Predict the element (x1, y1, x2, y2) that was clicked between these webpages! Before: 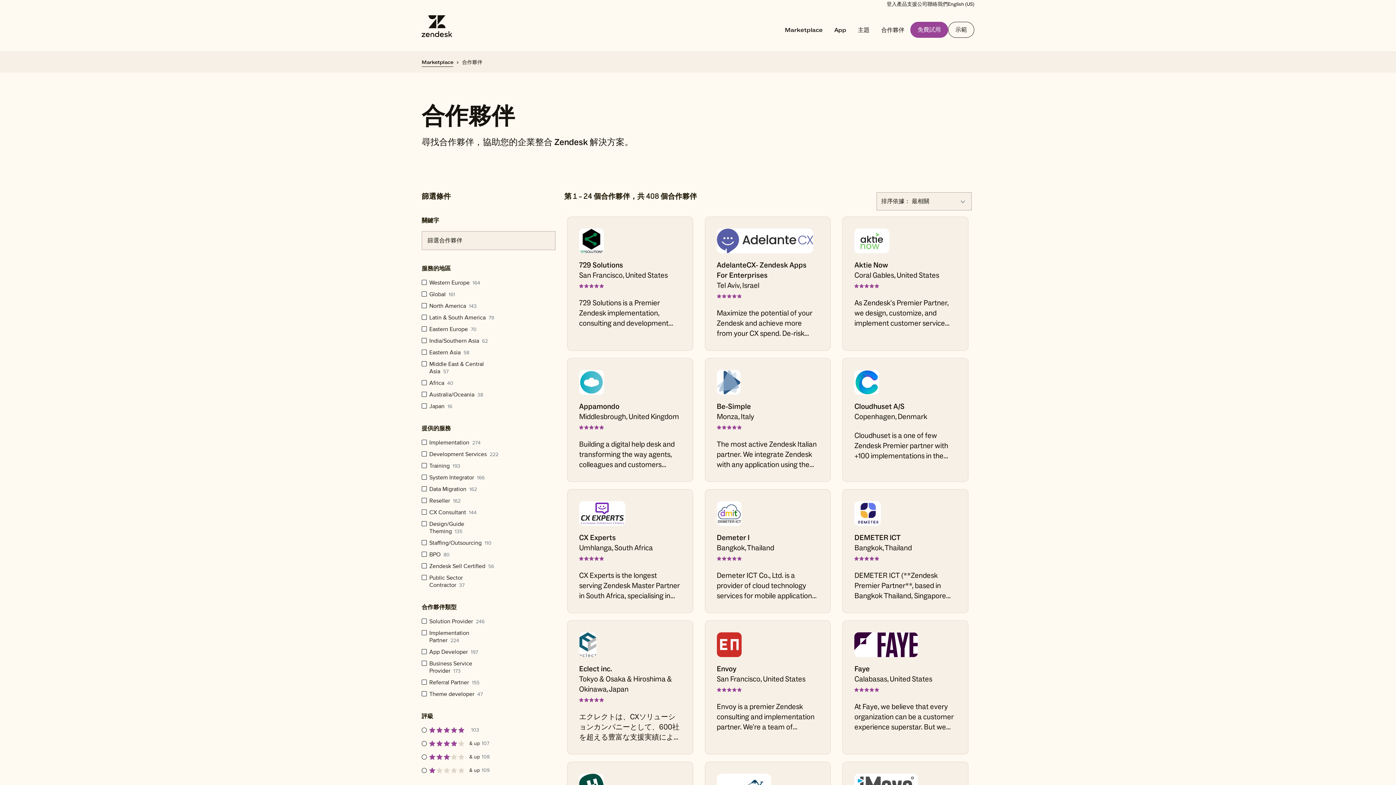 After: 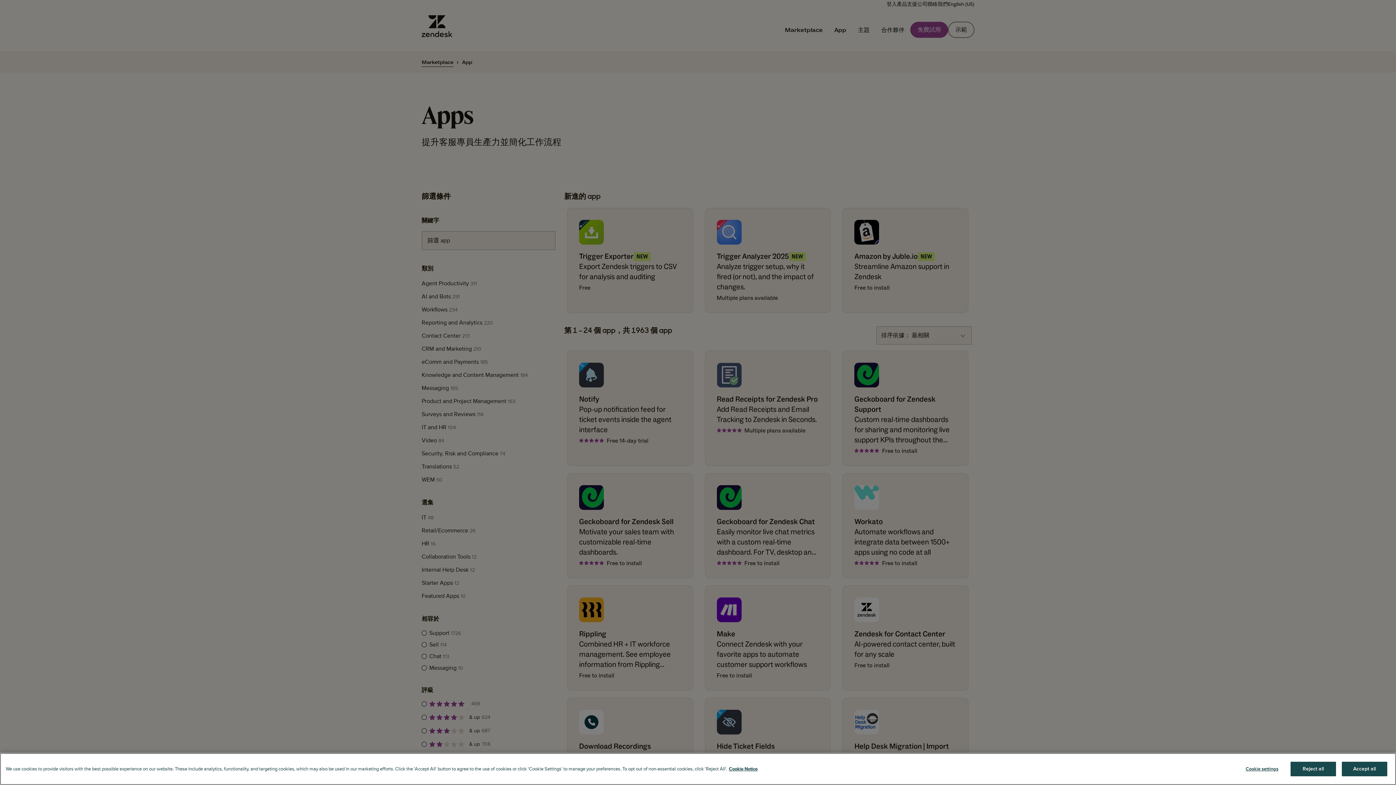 Action: label: App bbox: (828, 19, 852, 40)